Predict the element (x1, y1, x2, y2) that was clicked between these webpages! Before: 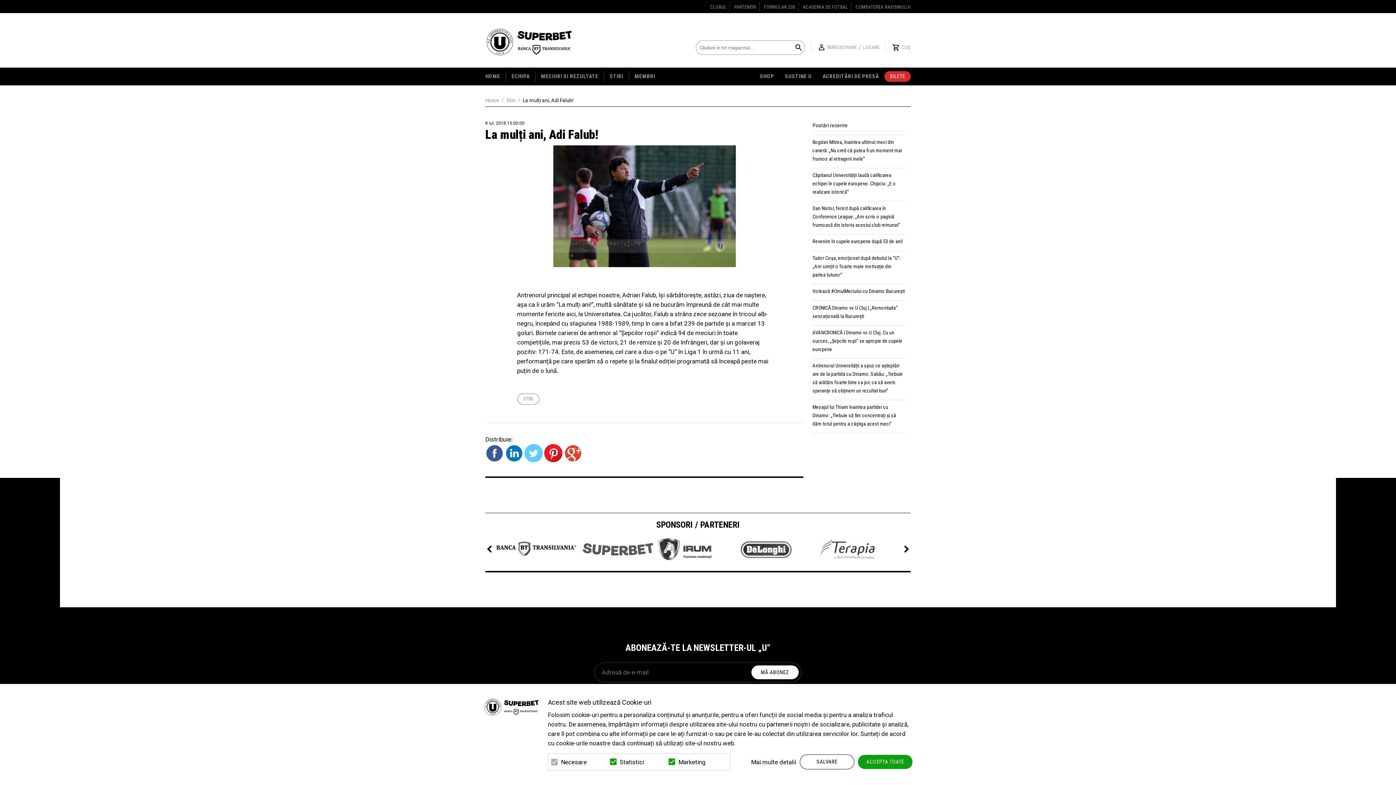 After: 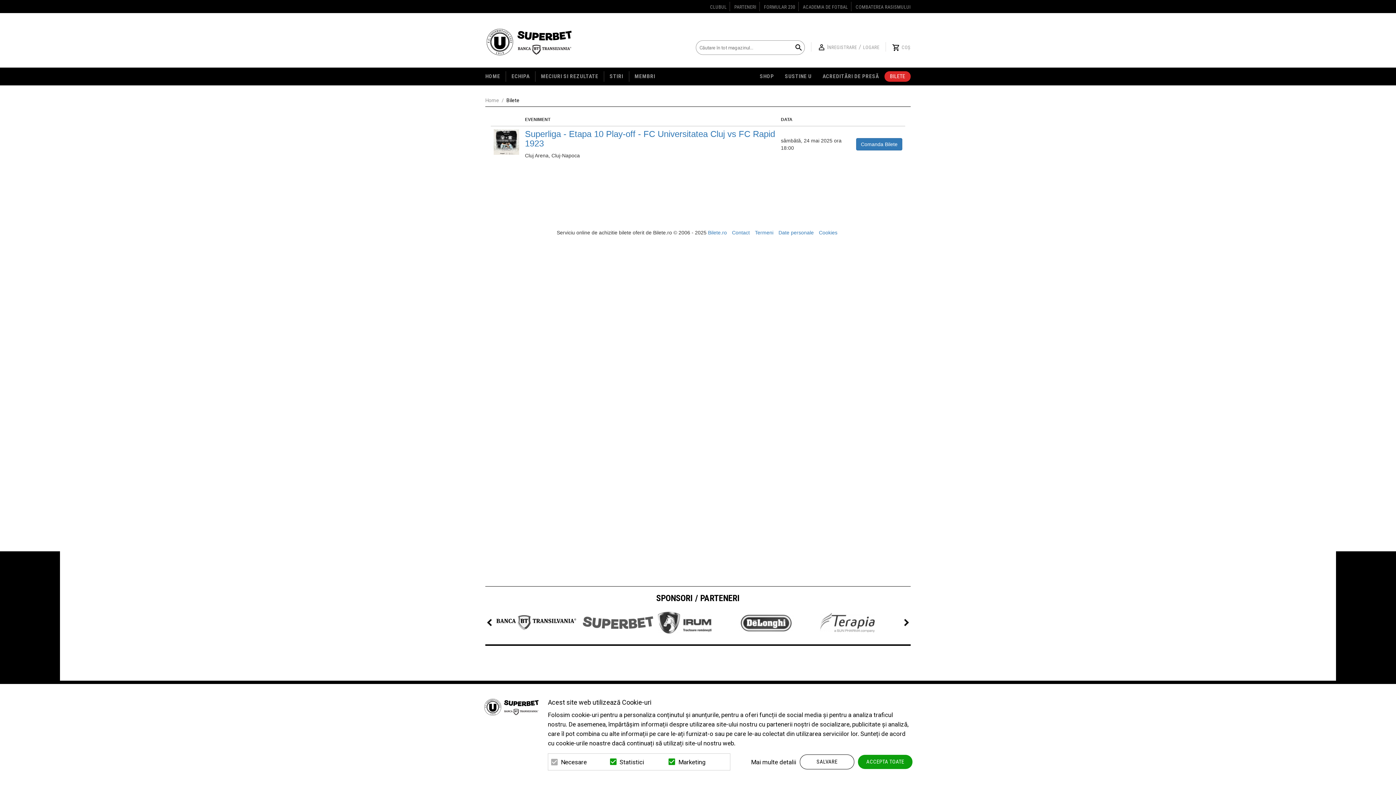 Action: bbox: (884, 71, 910, 81) label: BILETE